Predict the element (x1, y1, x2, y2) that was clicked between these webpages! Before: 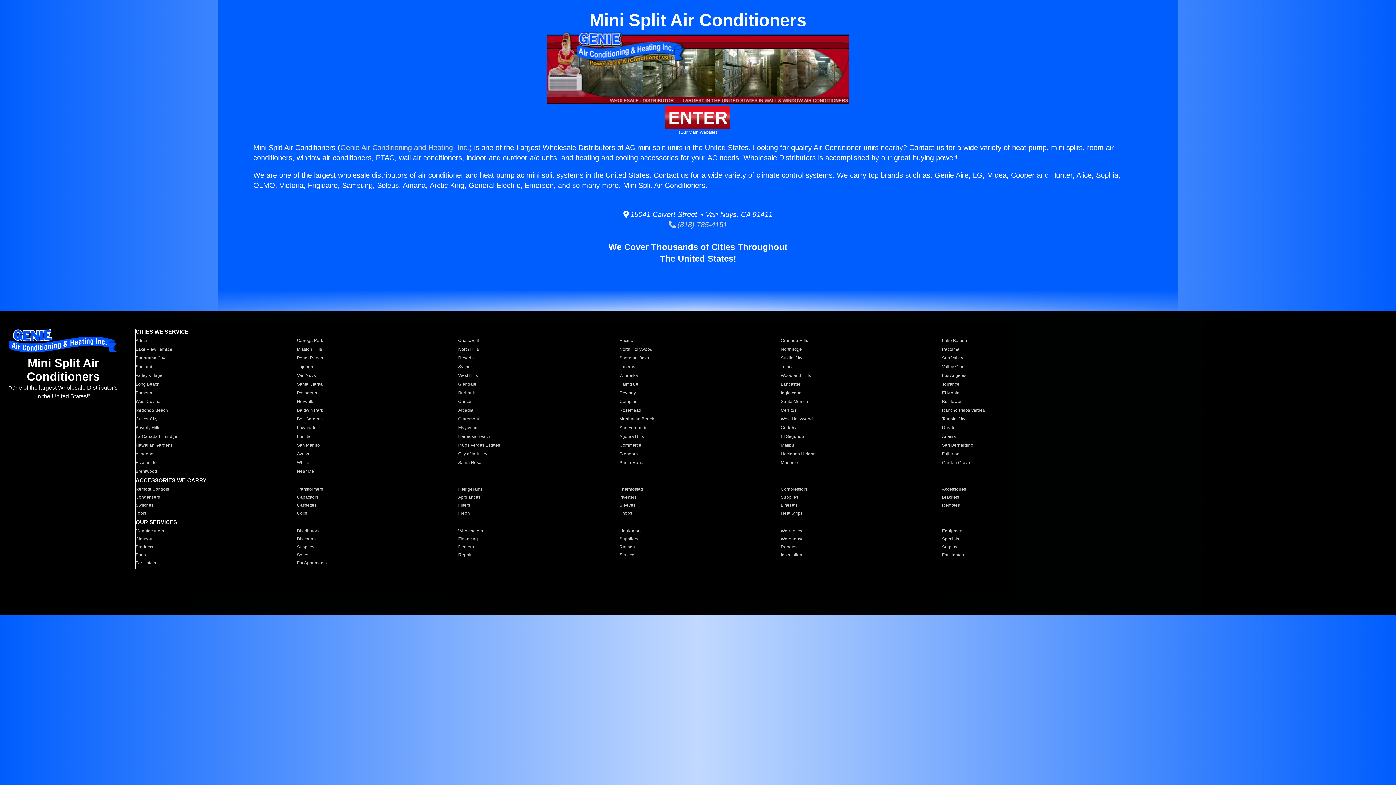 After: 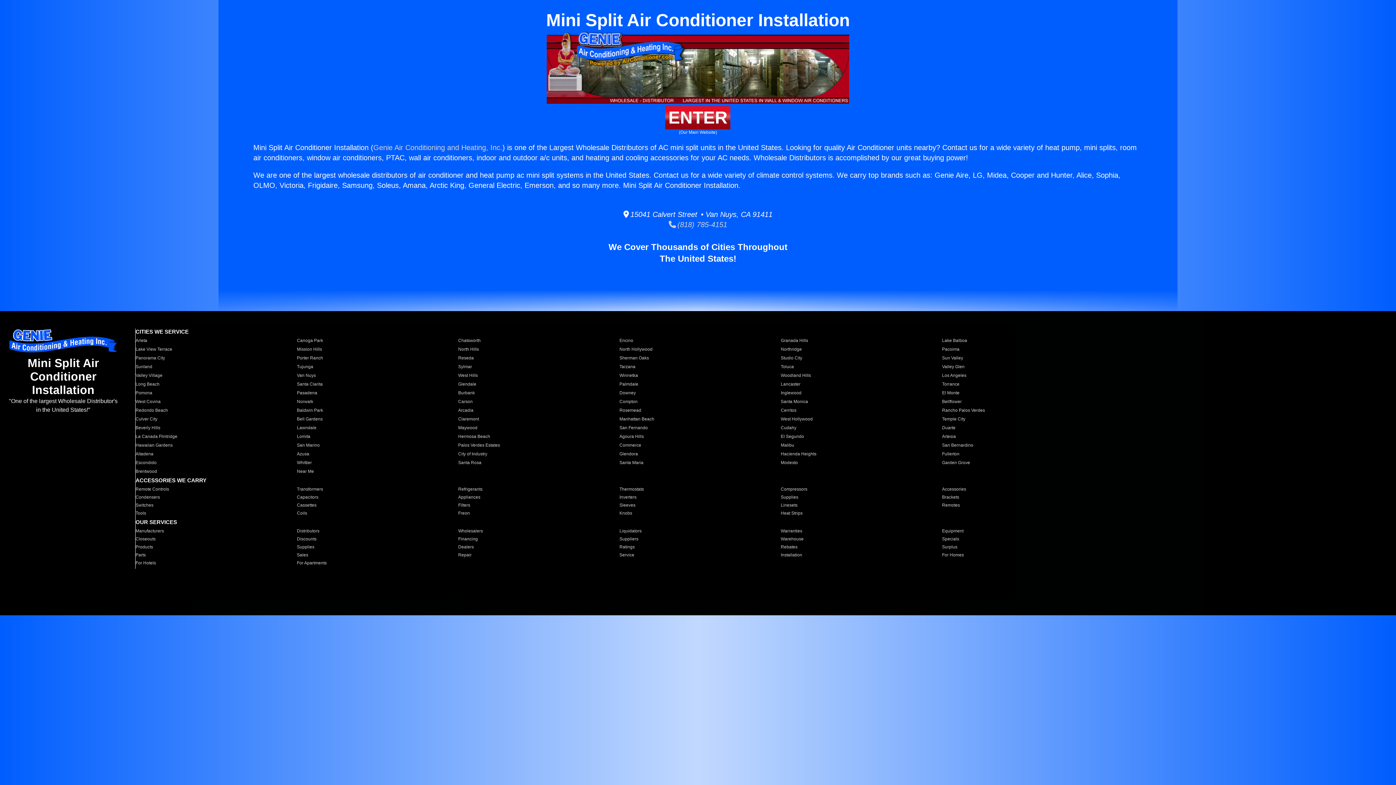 Action: bbox: (780, 552, 933, 558) label: Installation